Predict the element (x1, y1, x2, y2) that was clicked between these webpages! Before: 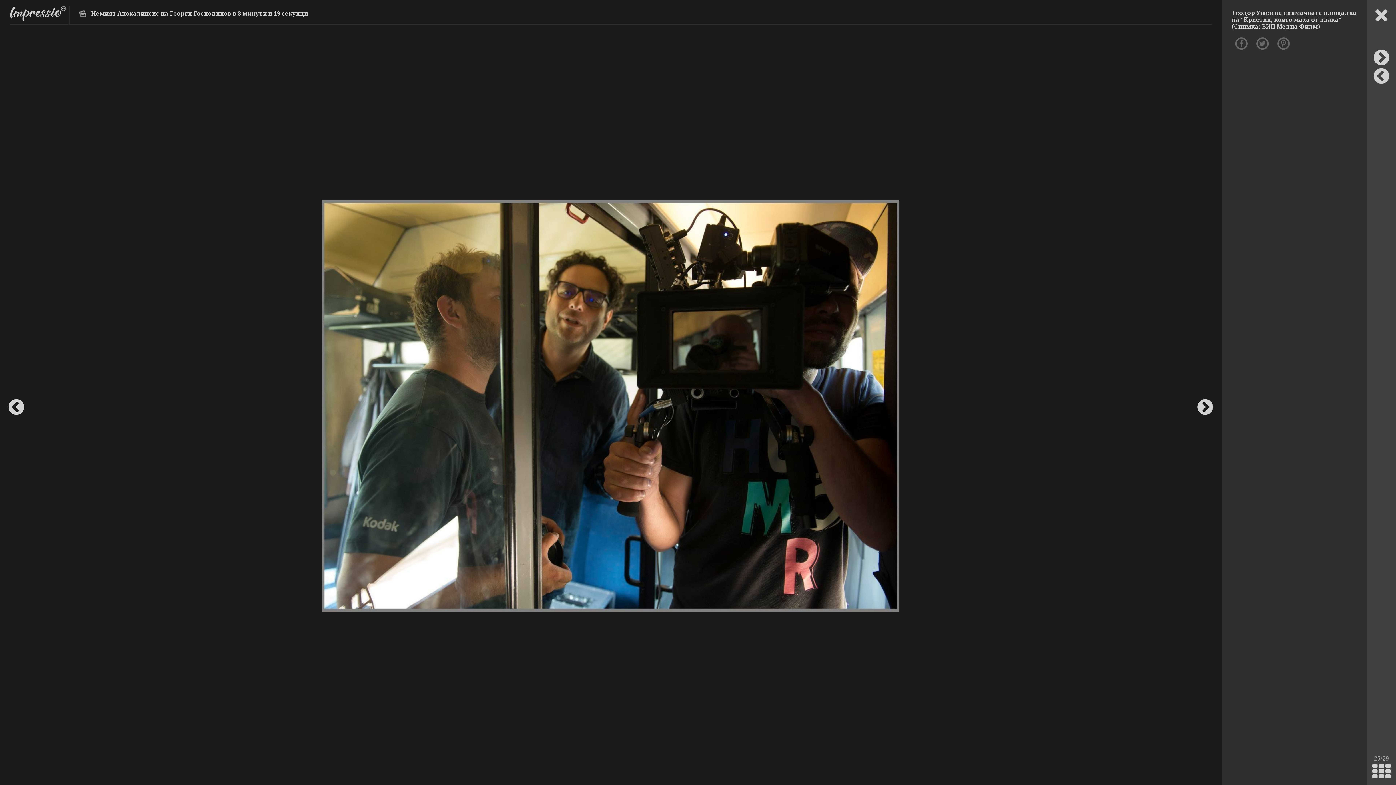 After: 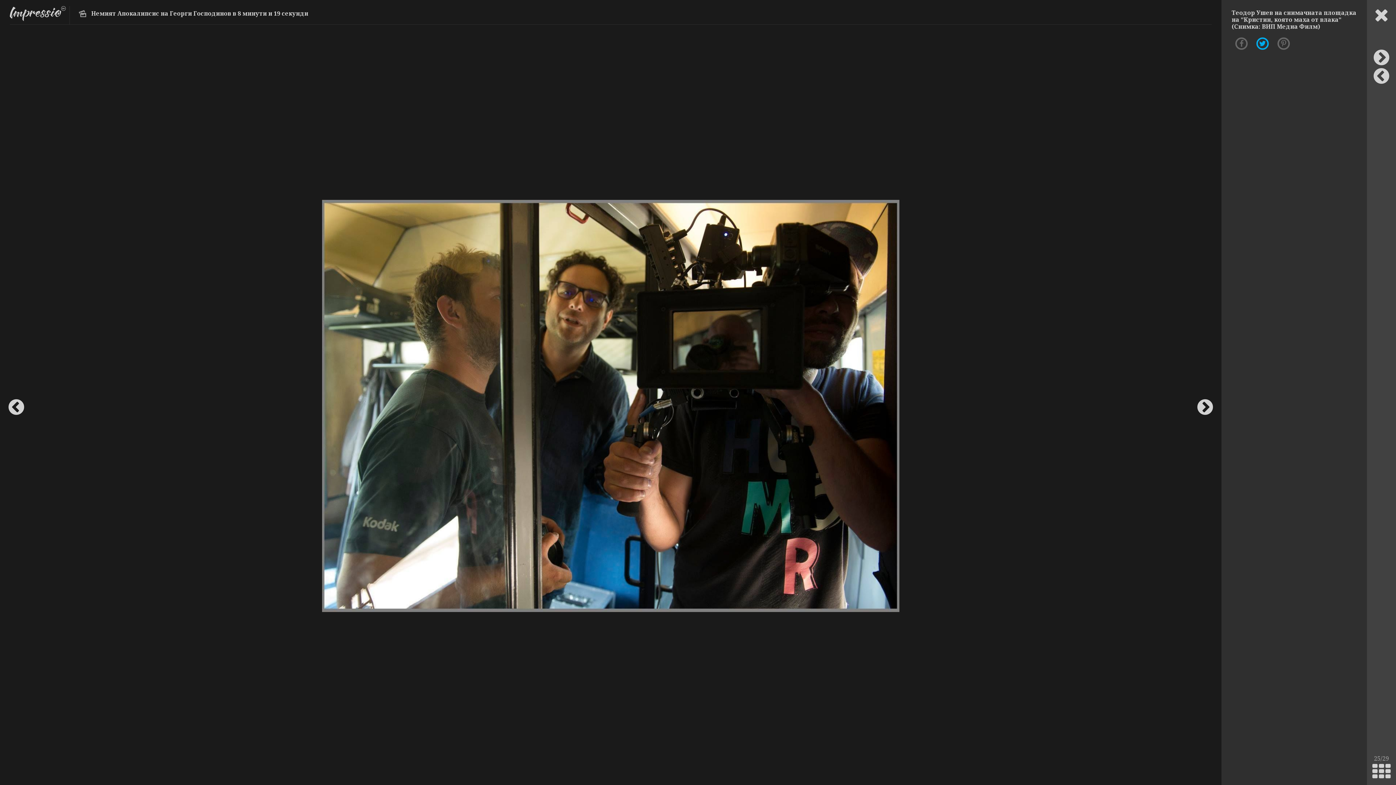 Action: bbox: (1256, 37, 1269, 49)